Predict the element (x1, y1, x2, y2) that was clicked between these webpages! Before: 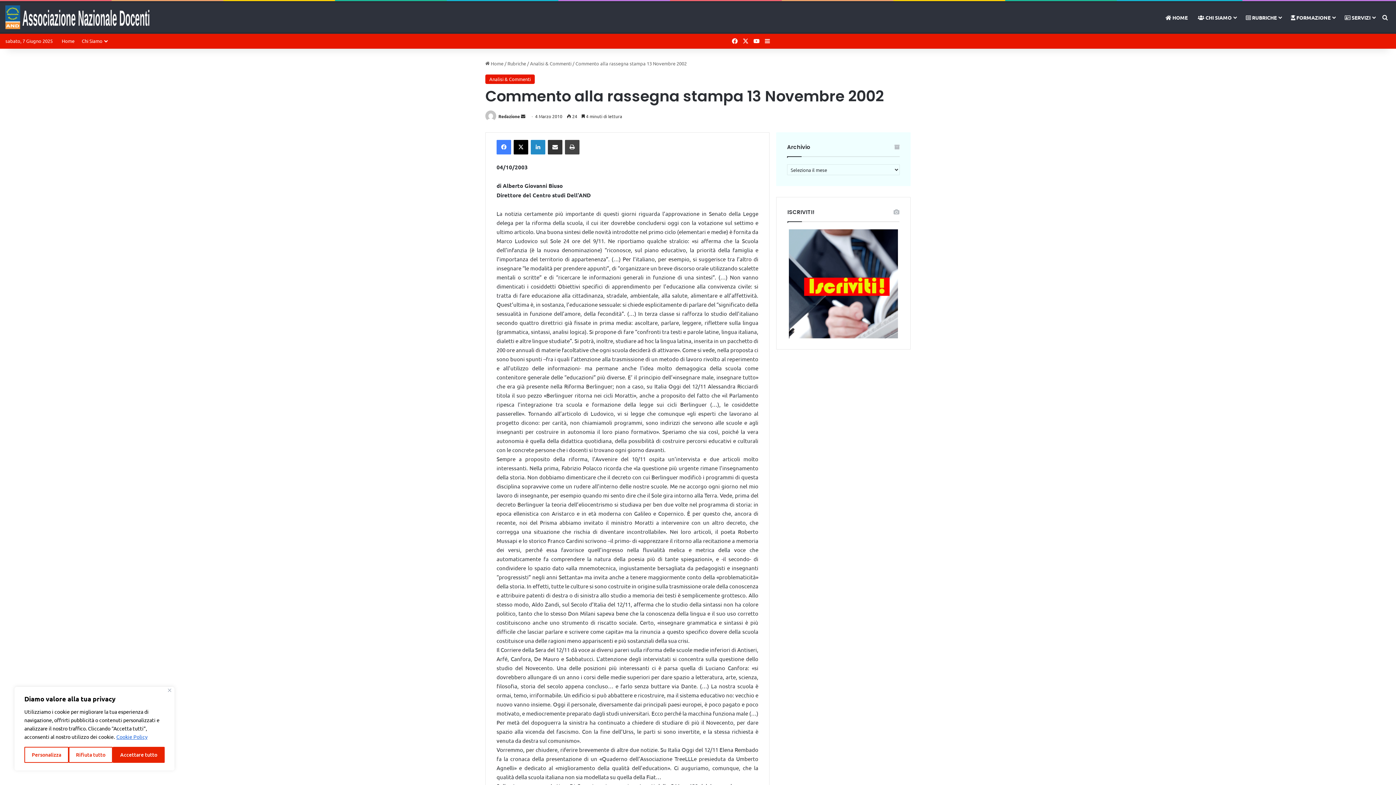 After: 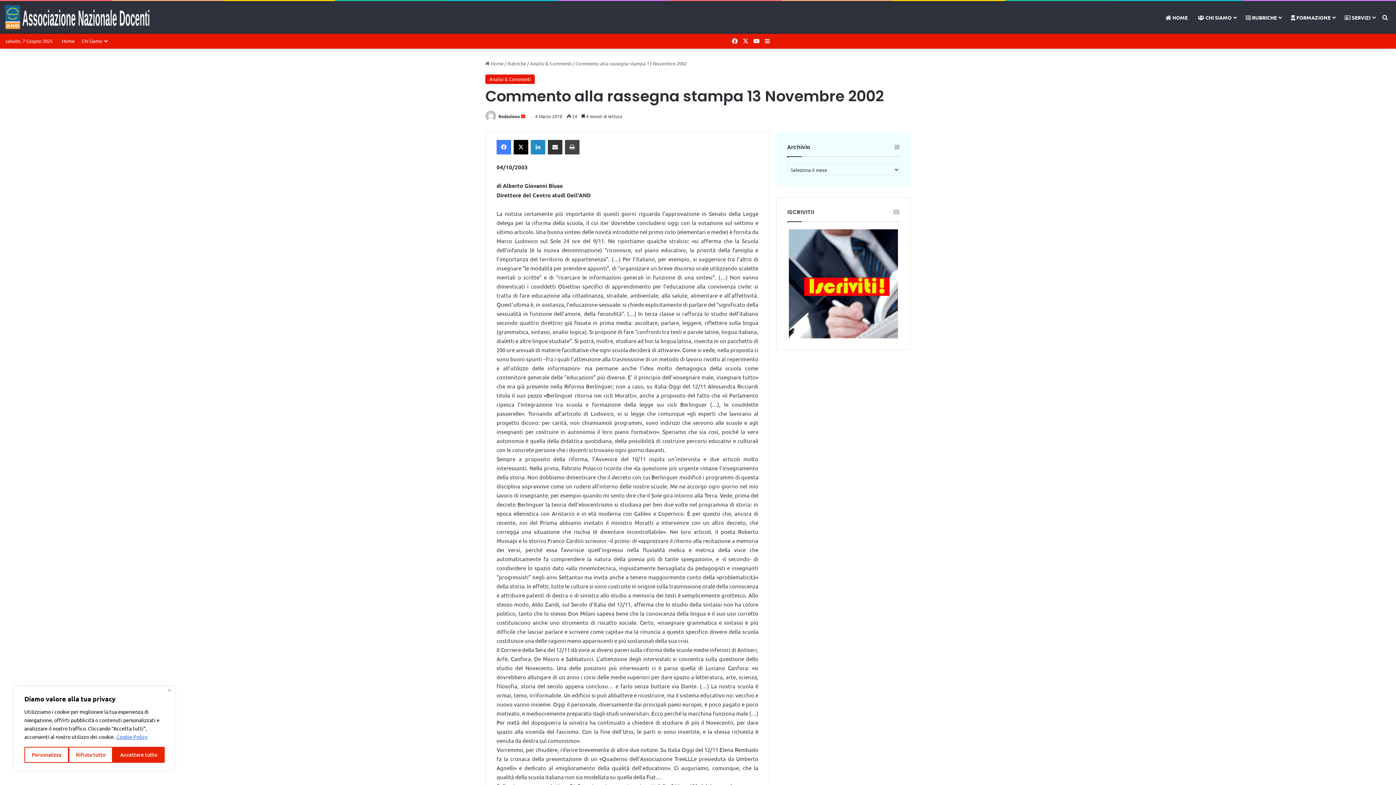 Action: label: Invia un'email bbox: (521, 113, 525, 119)